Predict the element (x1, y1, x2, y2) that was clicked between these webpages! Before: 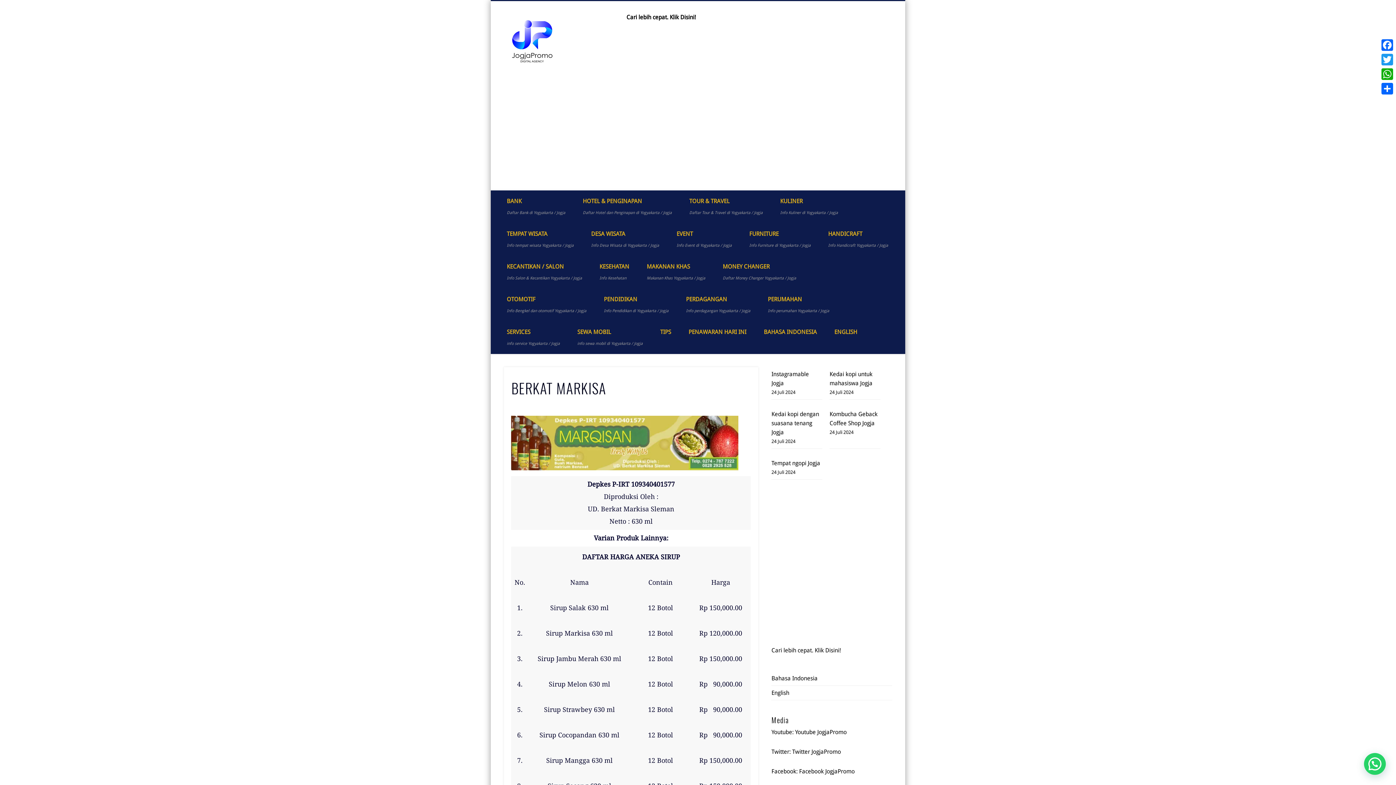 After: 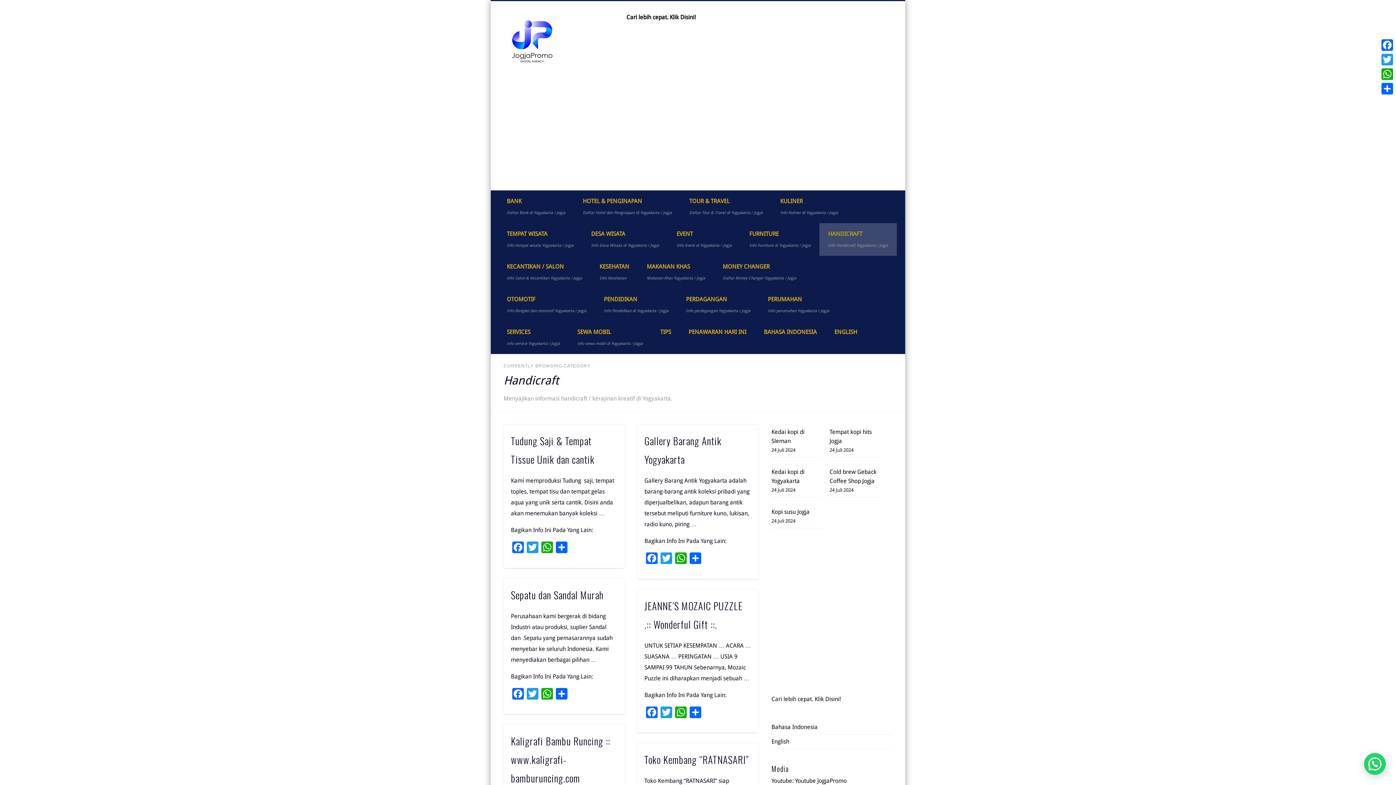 Action: label: HANDICRAFT
Info Handicraft Yogyakarta / Jogja bbox: (819, 223, 897, 256)